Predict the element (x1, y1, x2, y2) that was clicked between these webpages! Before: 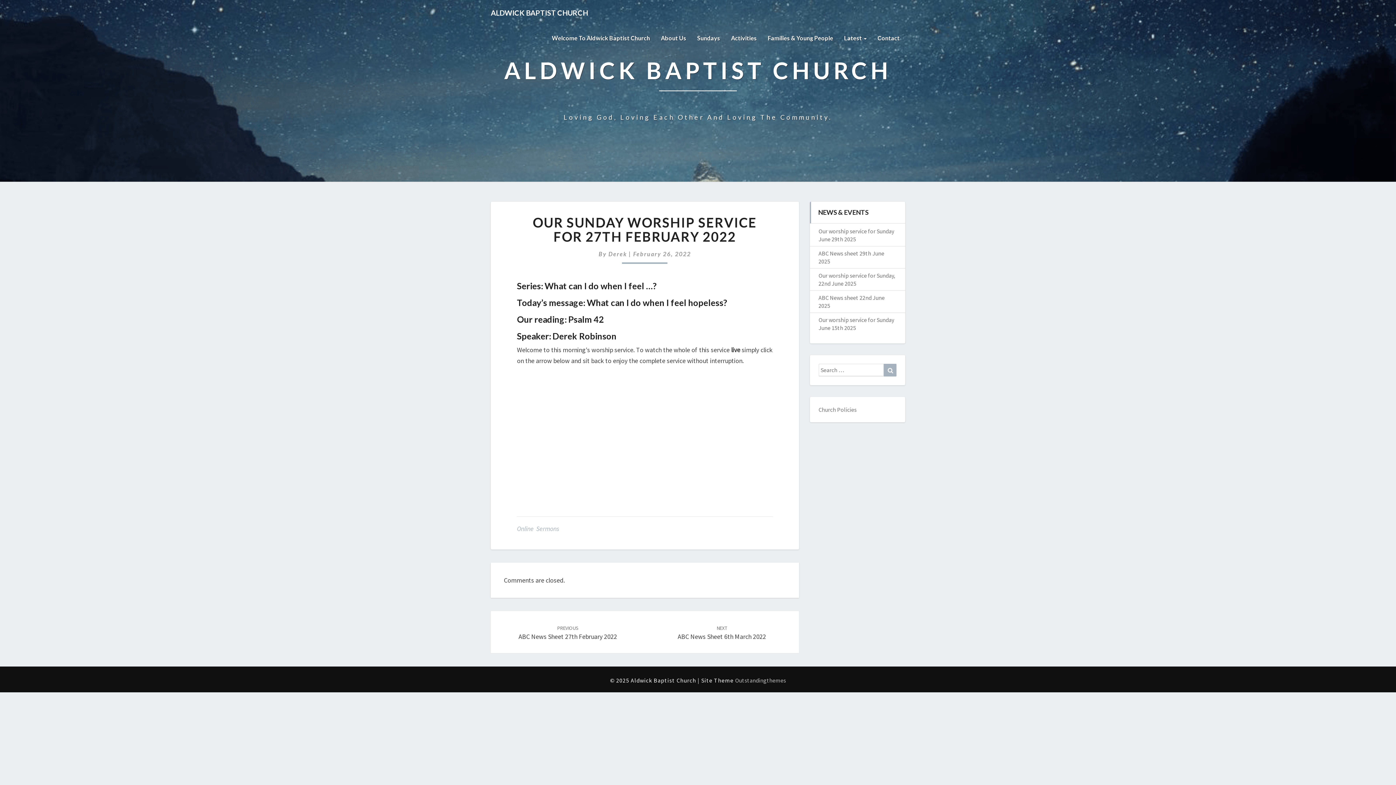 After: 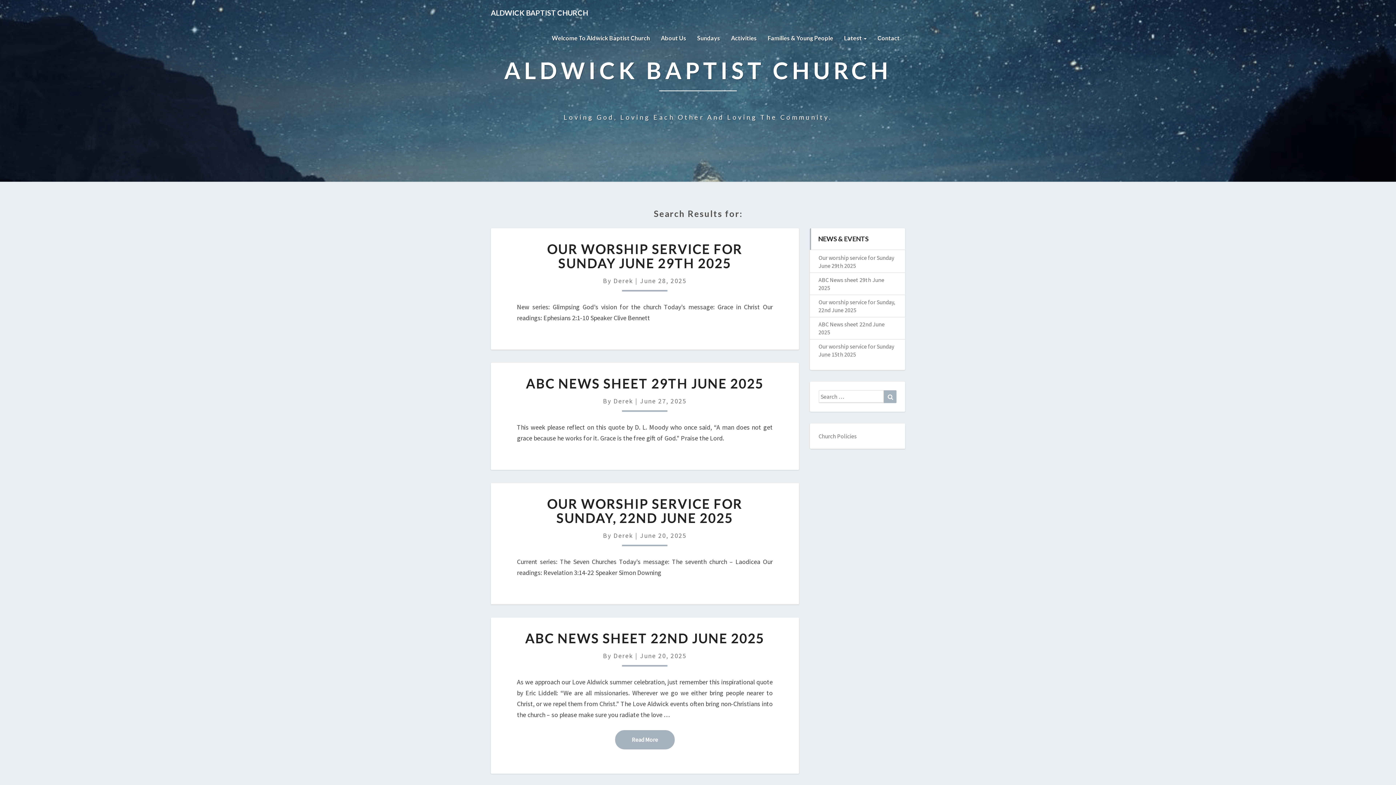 Action: label: Search bbox: (884, 364, 896, 376)